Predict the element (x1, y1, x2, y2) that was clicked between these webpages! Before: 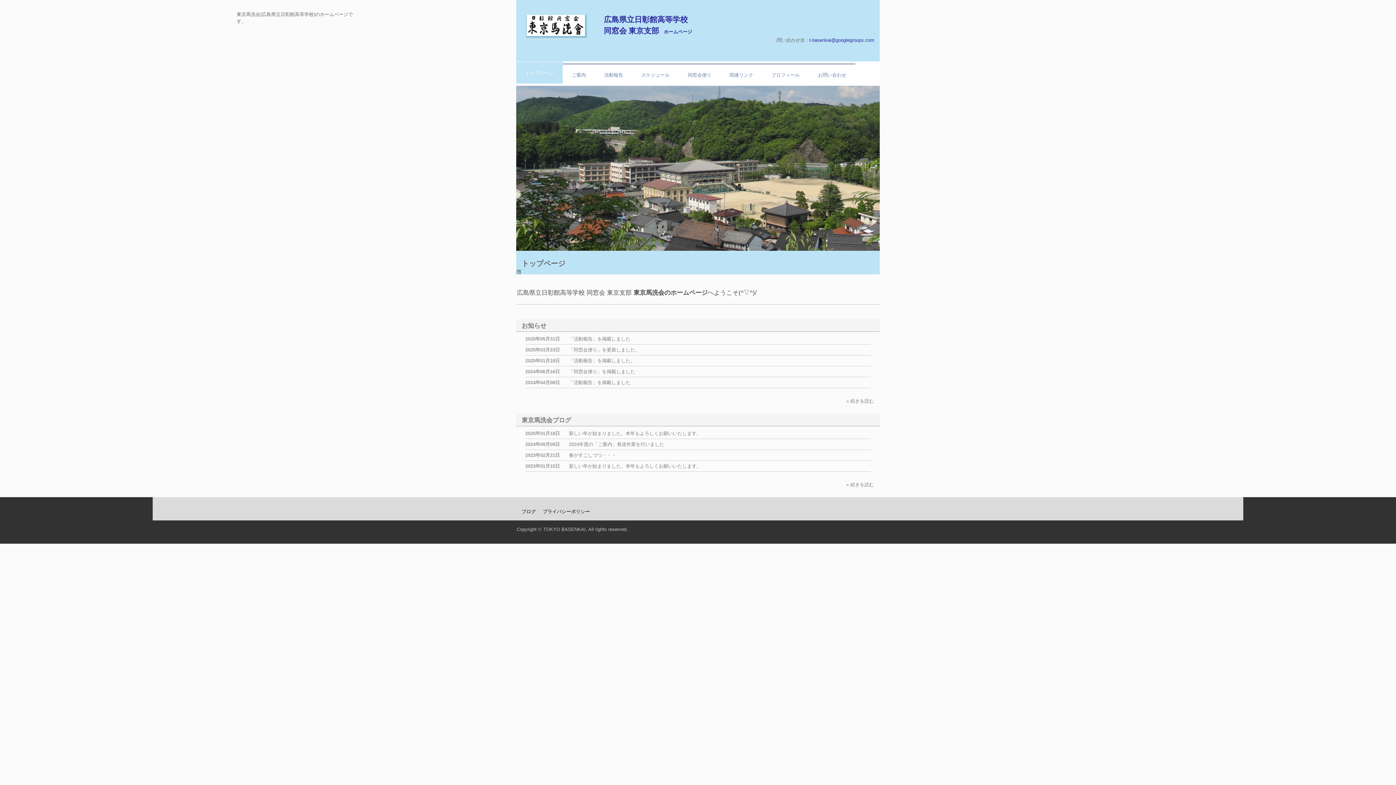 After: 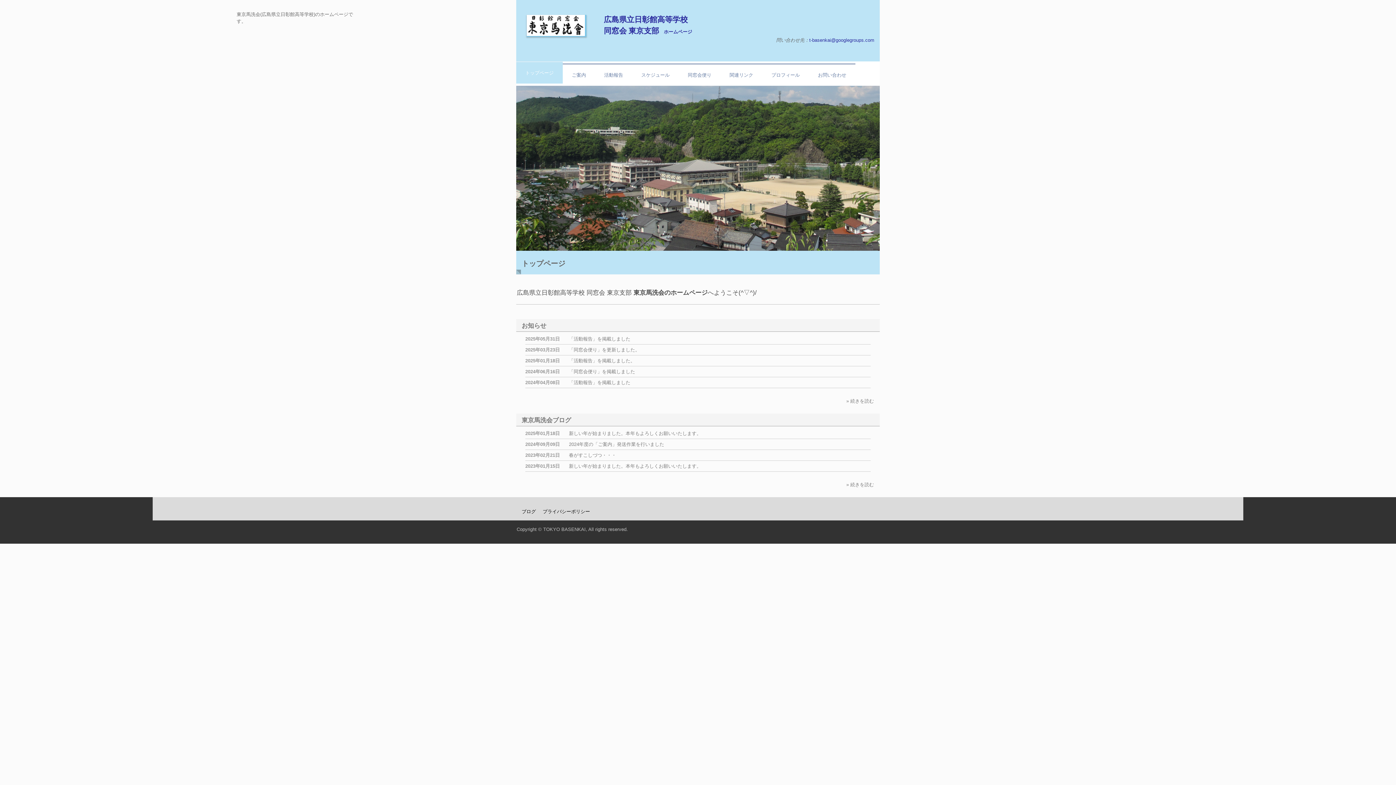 Action: bbox: (516, 61, 562, 83) label: トップページ